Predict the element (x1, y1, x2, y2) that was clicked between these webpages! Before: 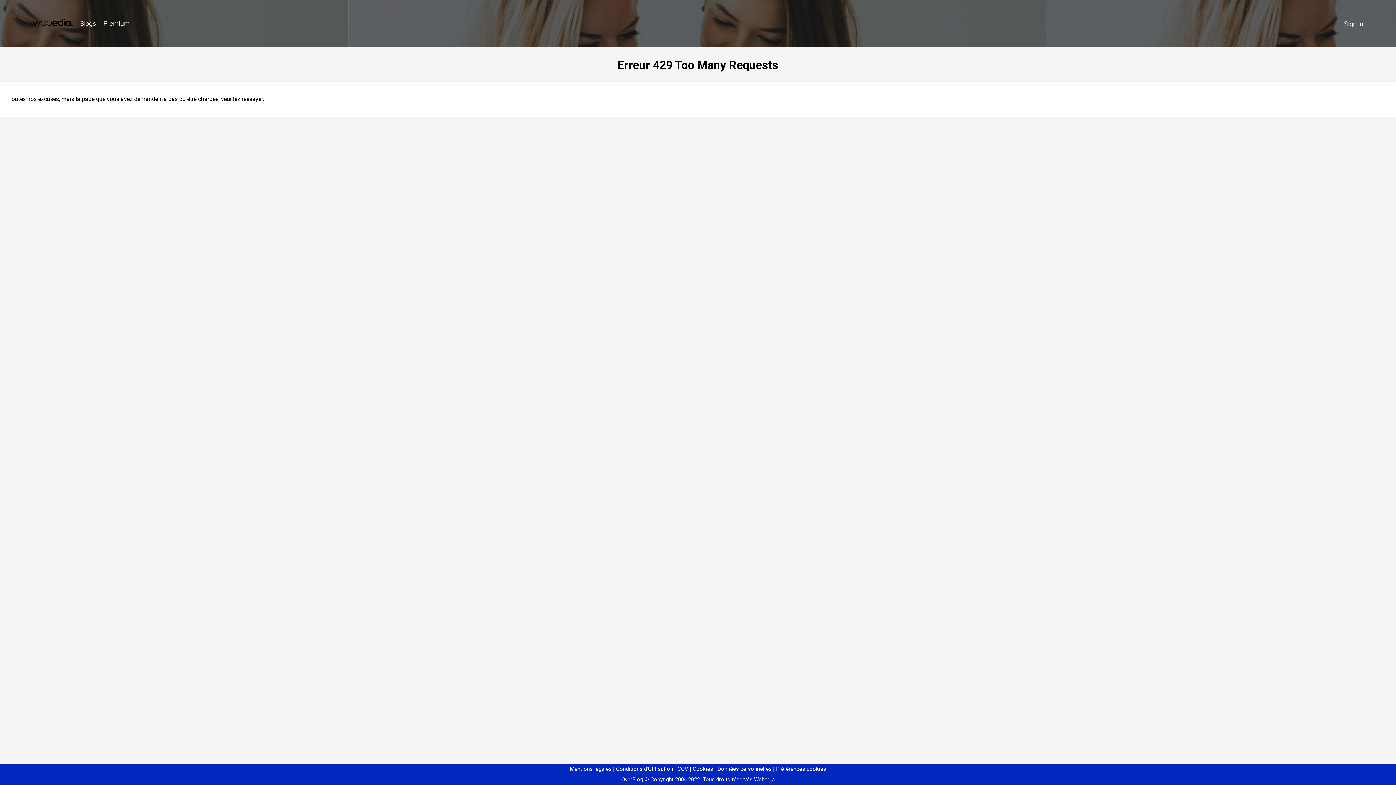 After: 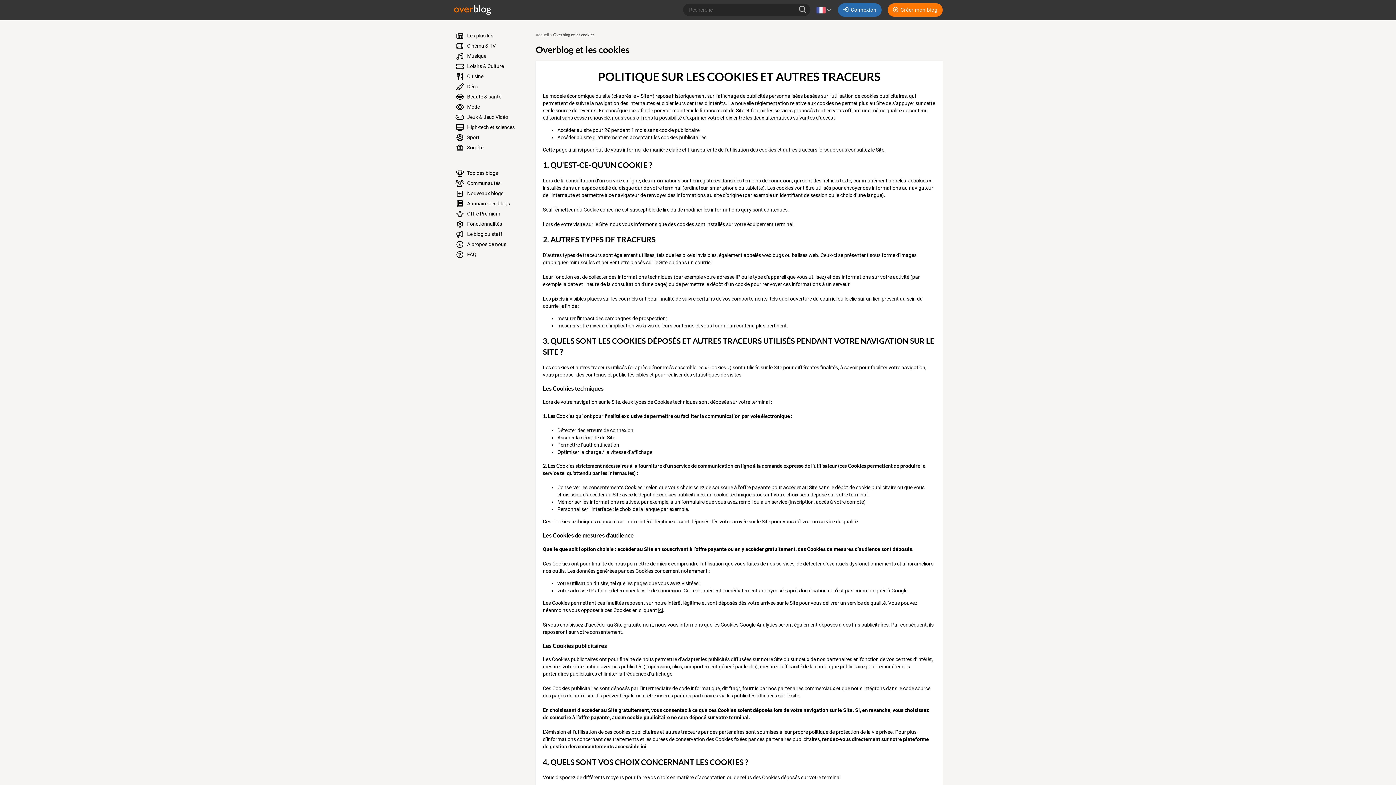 Action: label: Cookies bbox: (690, 766, 713, 772)